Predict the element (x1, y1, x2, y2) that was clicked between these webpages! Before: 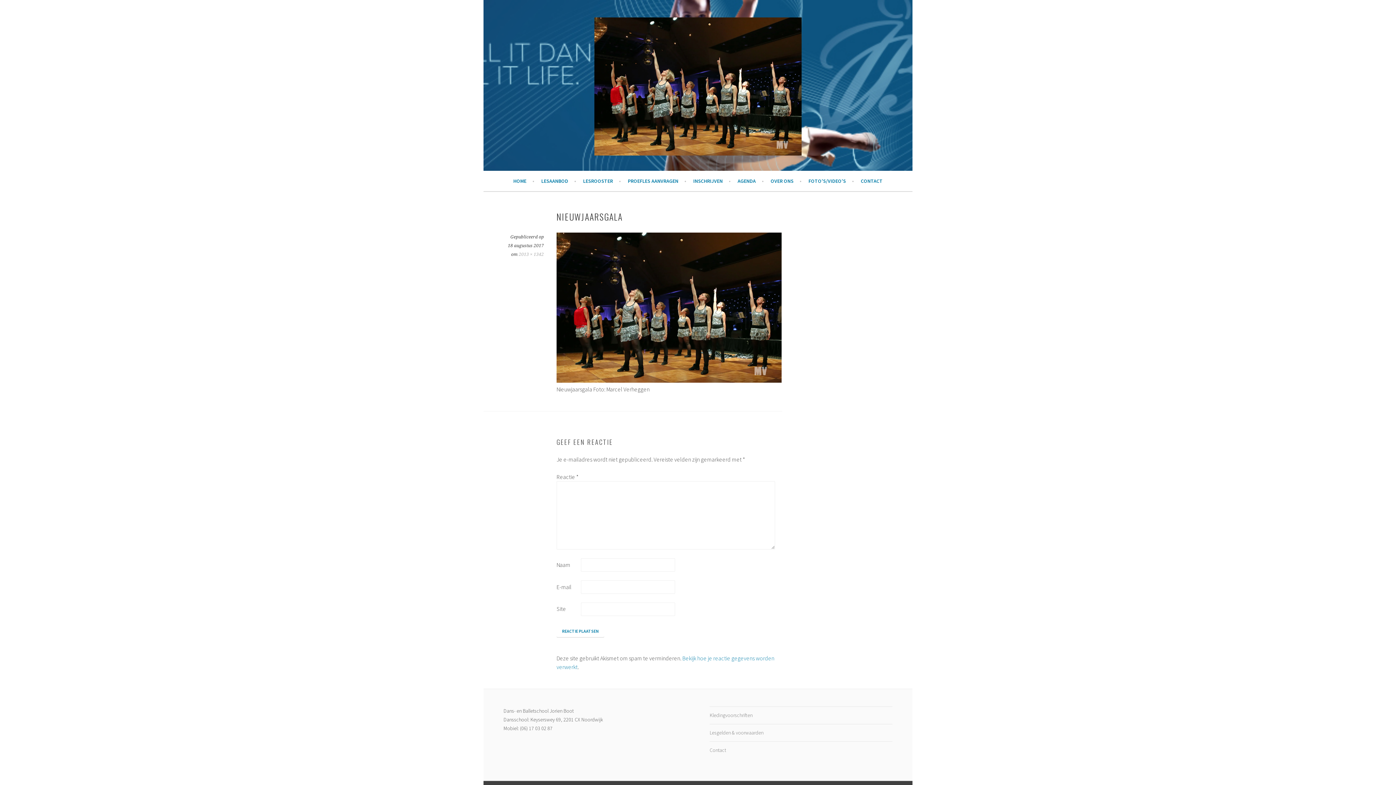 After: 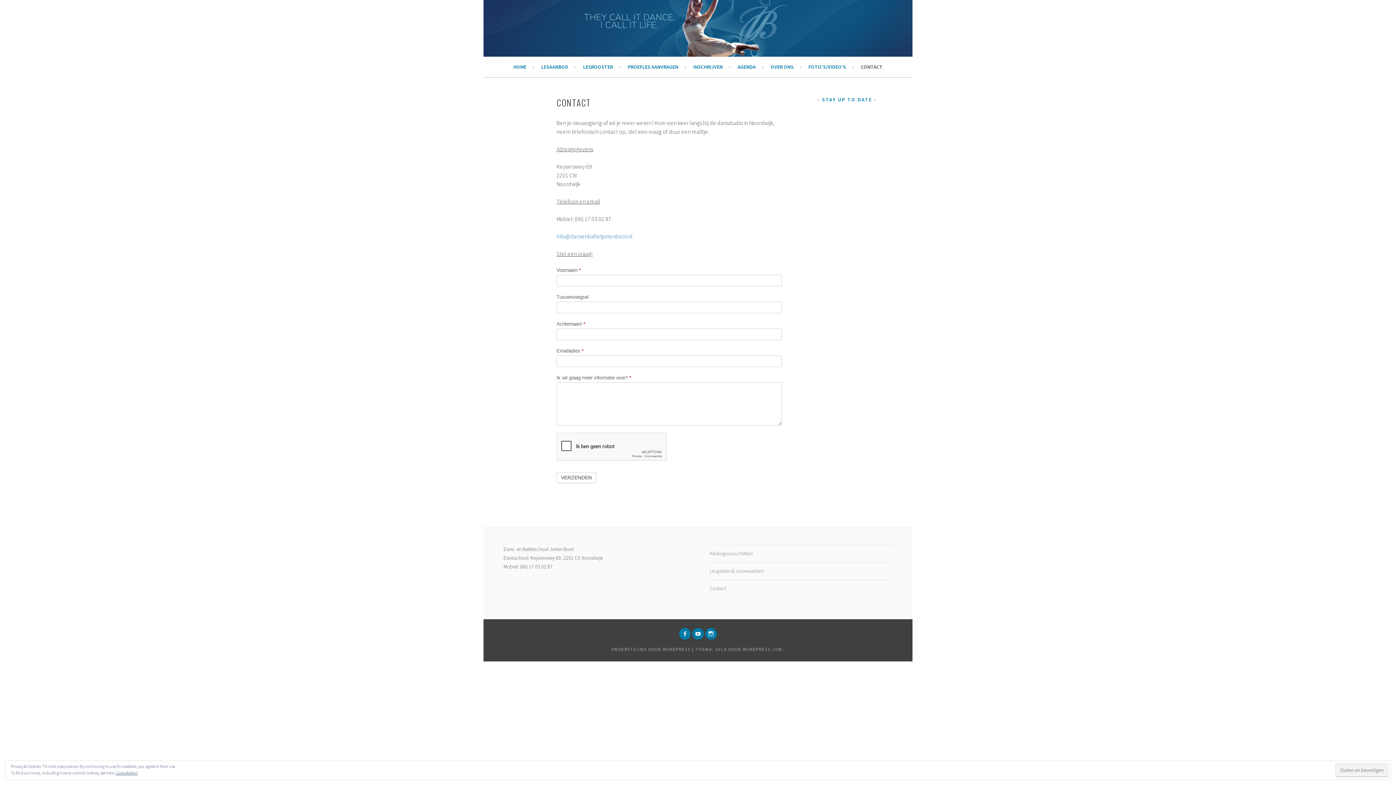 Action: bbox: (861, 176, 882, 185) label: CONTACT